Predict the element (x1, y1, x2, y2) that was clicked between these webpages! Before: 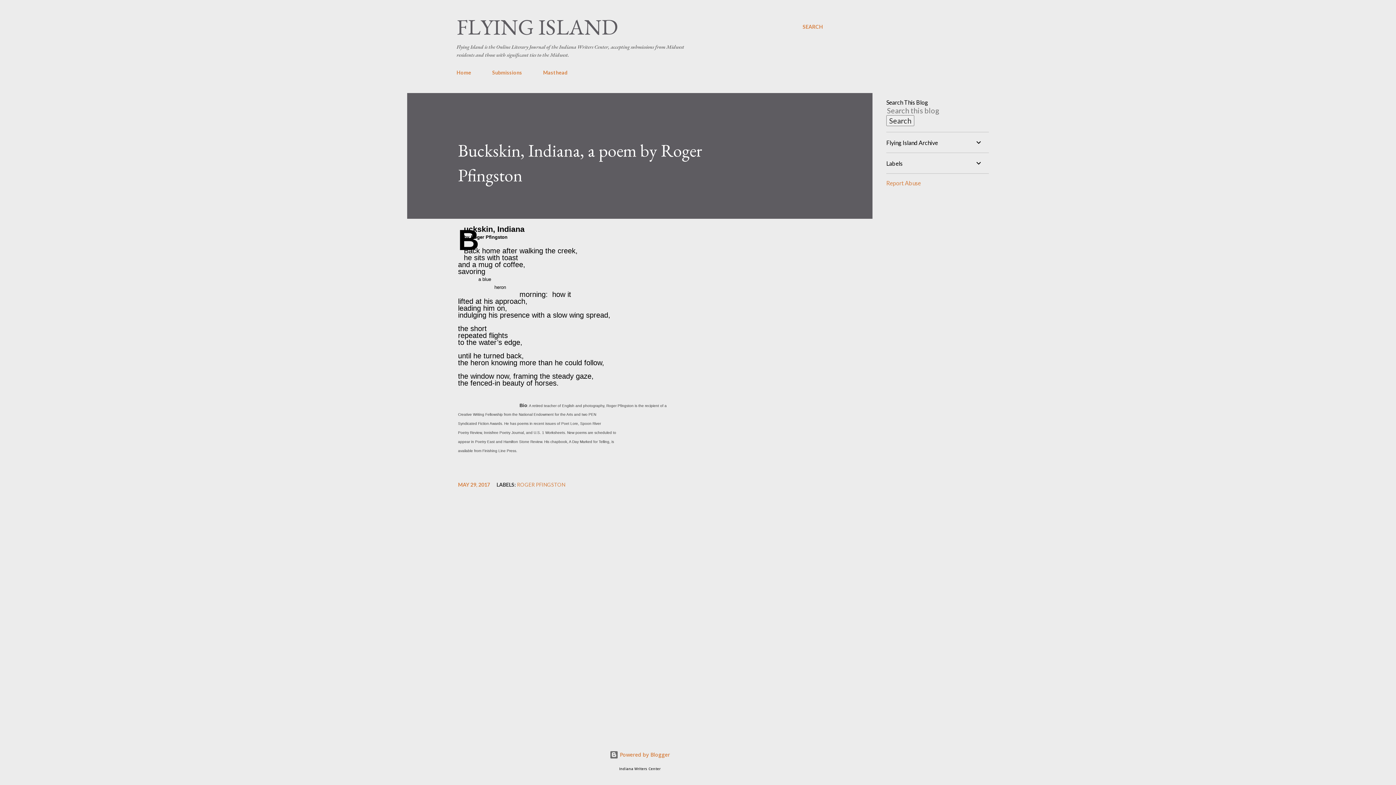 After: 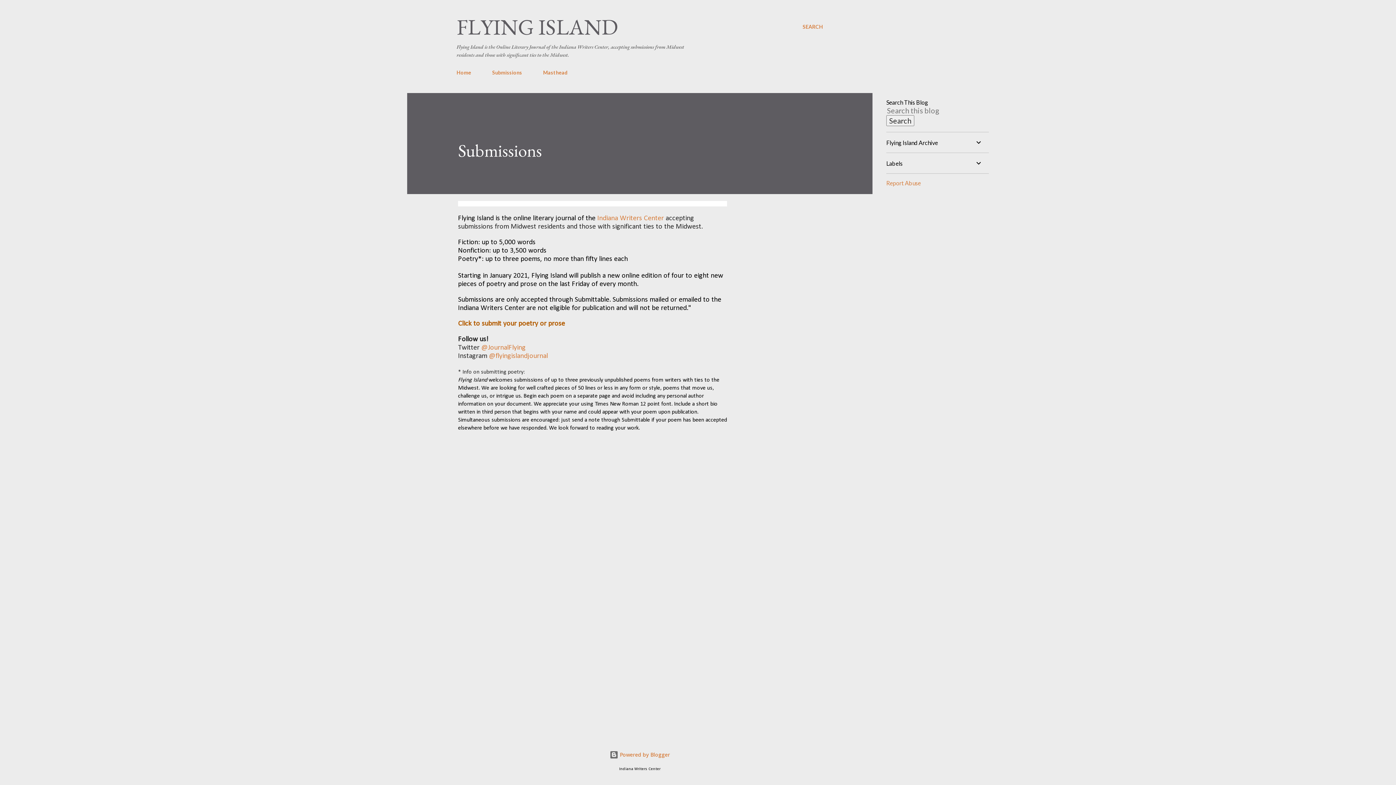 Action: label: Submissions bbox: (488, 65, 526, 80)